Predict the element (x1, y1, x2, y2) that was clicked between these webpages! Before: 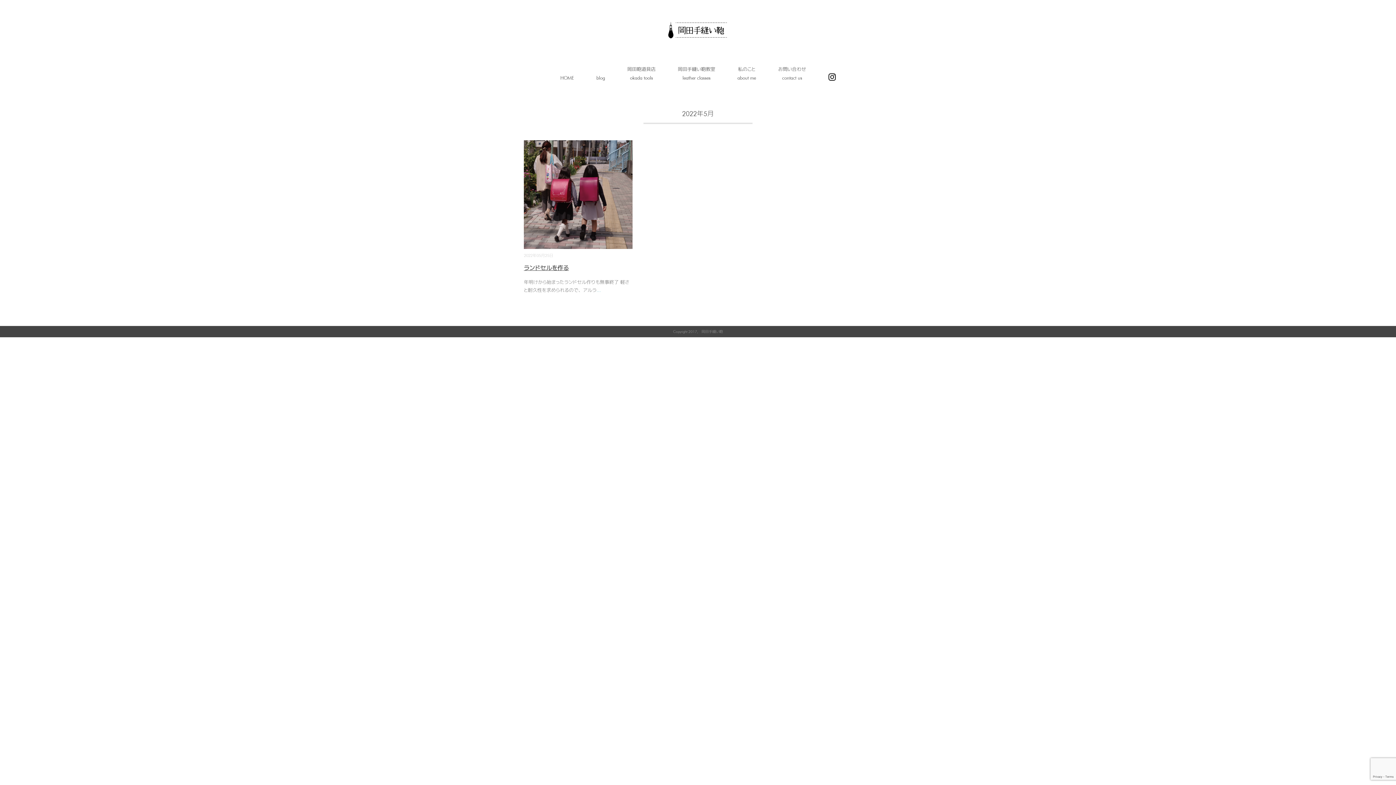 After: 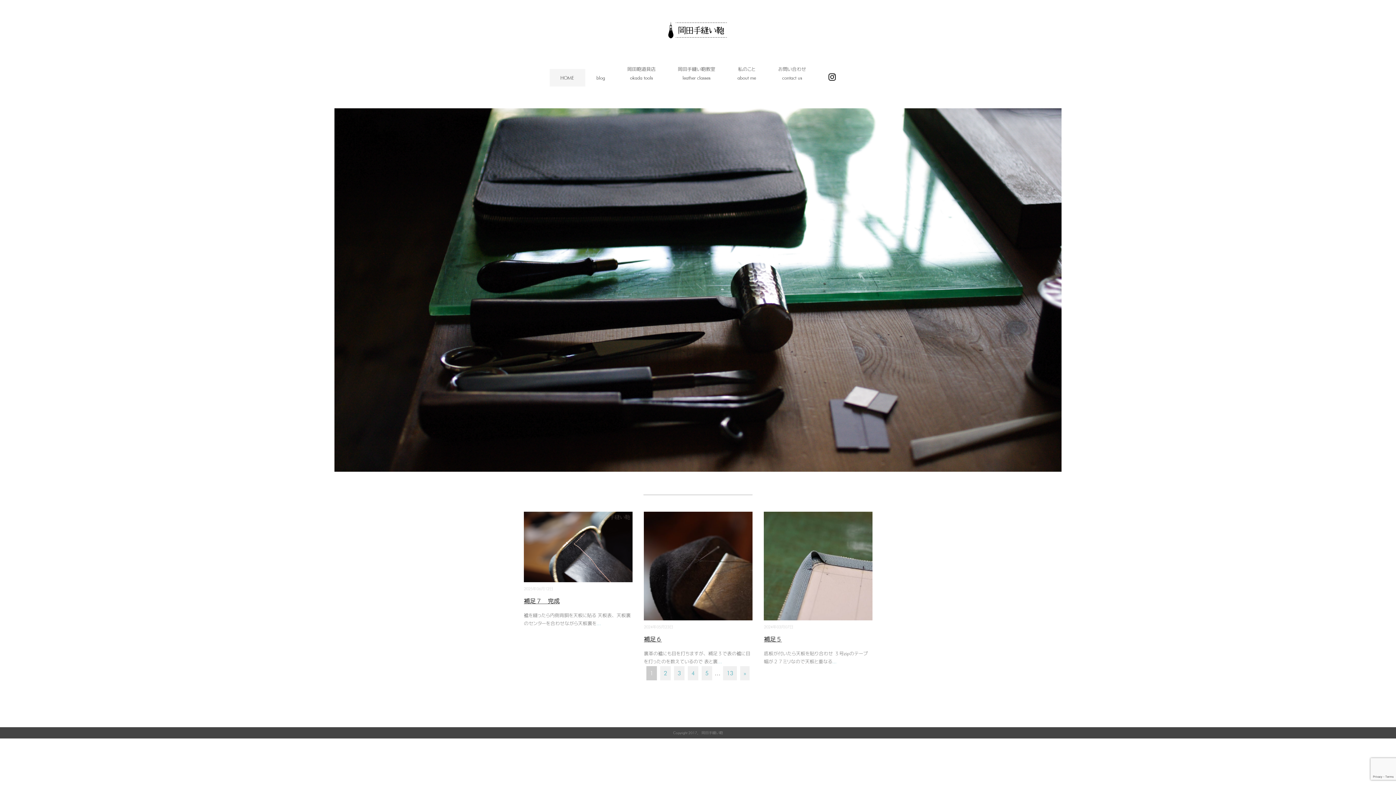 Action: bbox: (665, 23, 730, 30)